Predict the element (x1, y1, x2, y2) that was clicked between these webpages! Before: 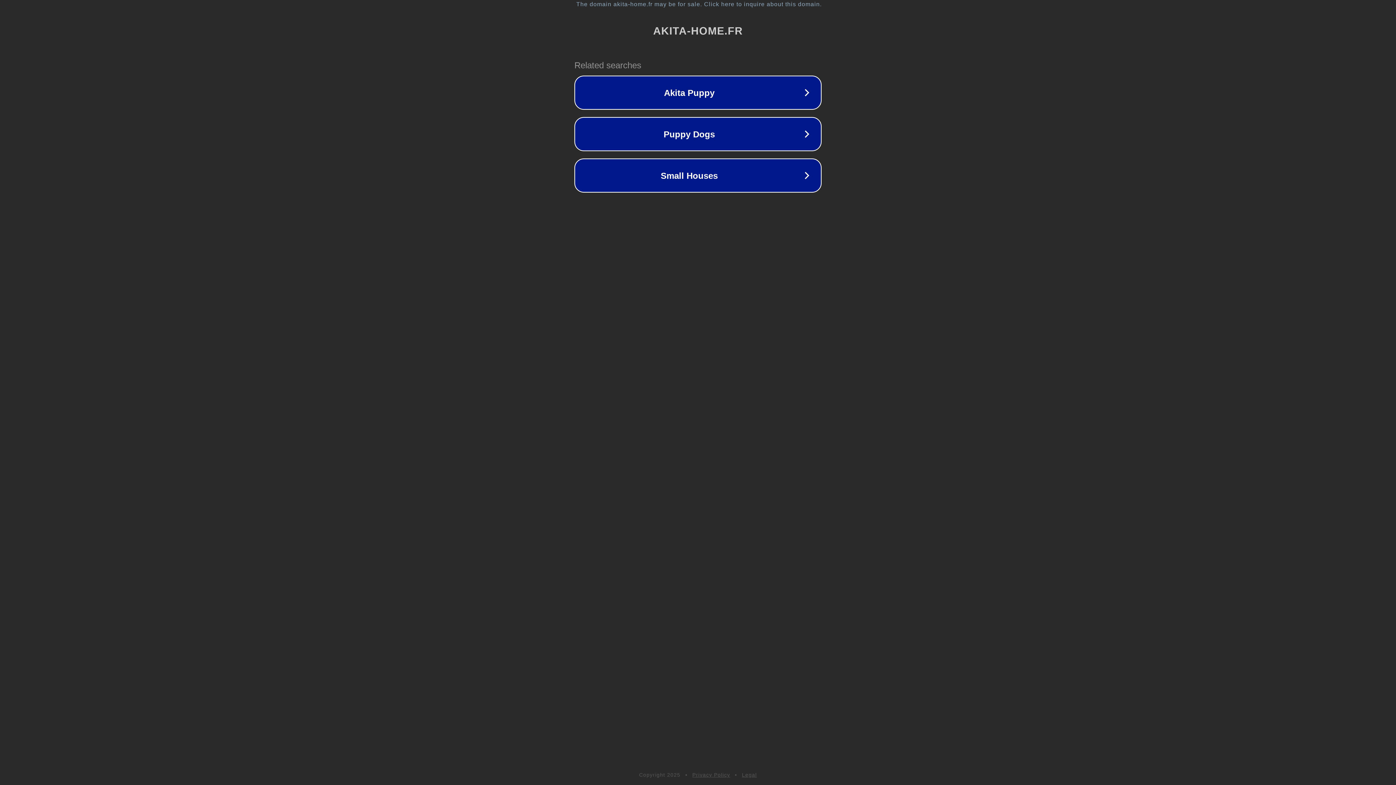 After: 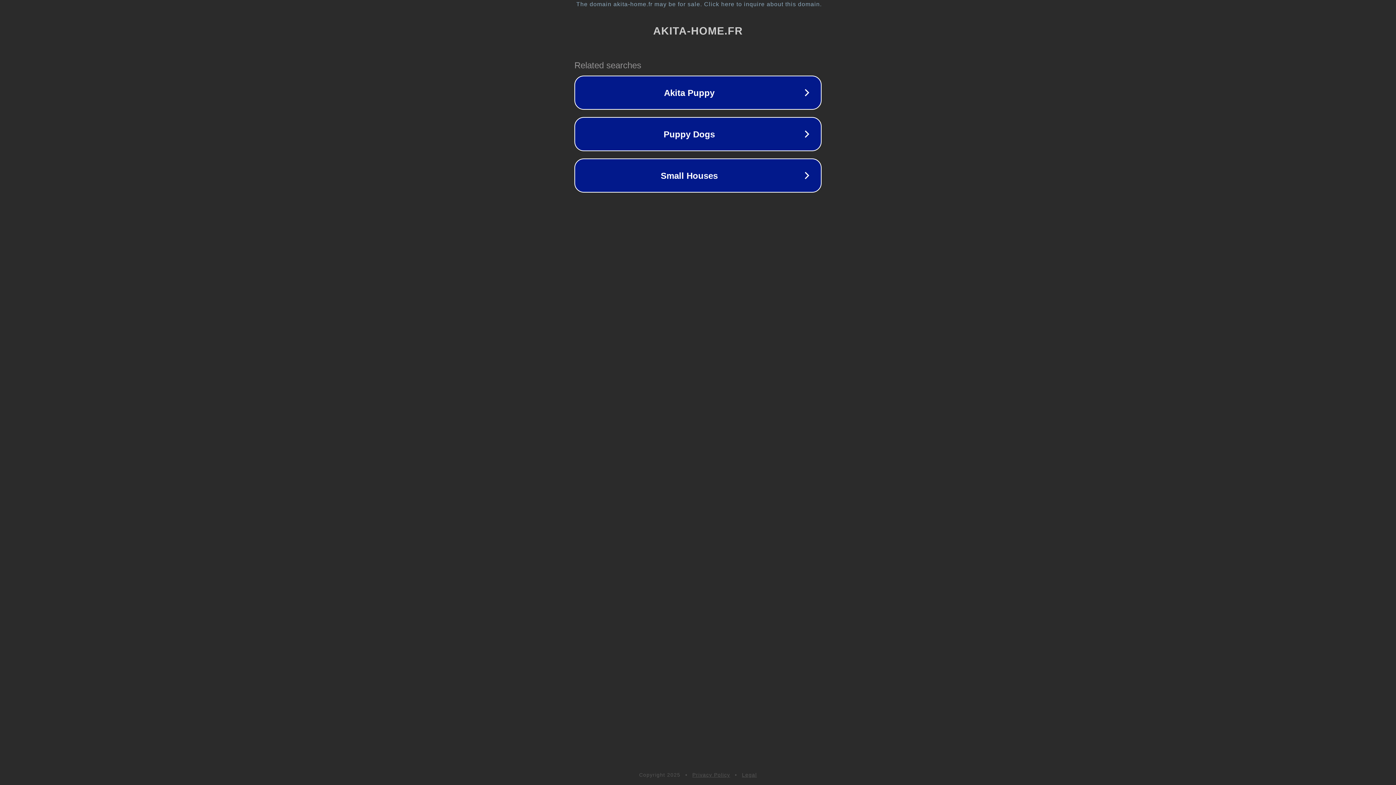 Action: label: Privacy Policy bbox: (692, 772, 730, 778)